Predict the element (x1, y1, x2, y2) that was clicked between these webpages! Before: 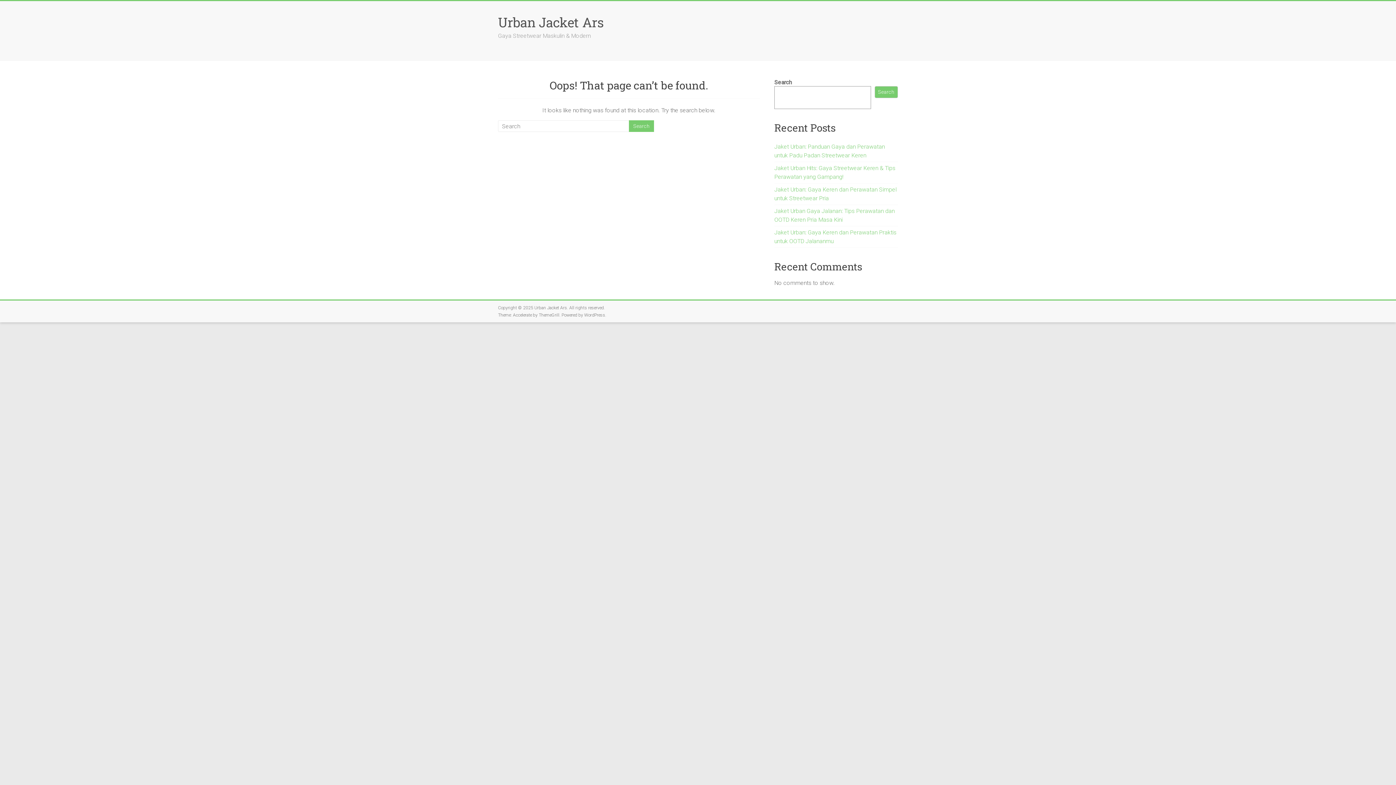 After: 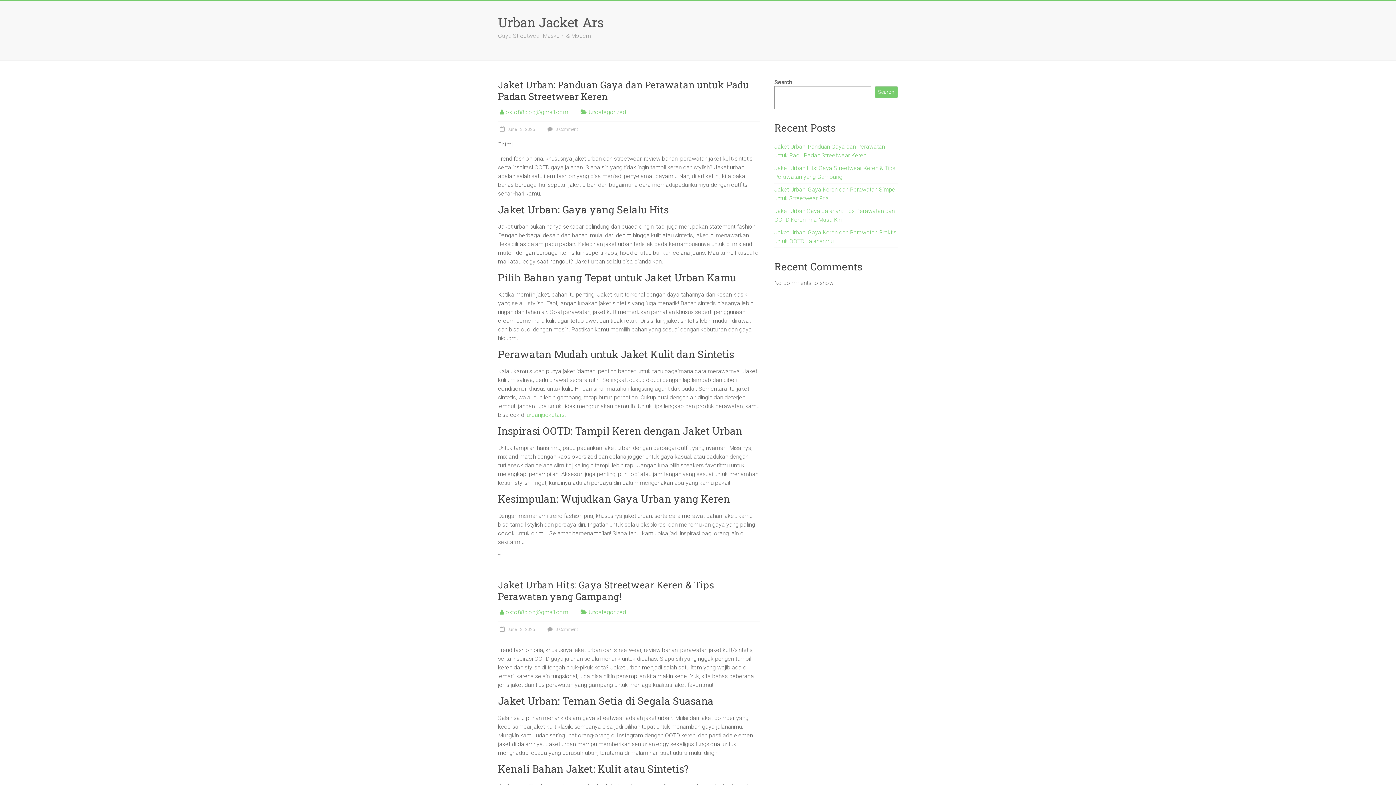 Action: label: Urban Jacket Ars bbox: (498, 13, 604, 30)